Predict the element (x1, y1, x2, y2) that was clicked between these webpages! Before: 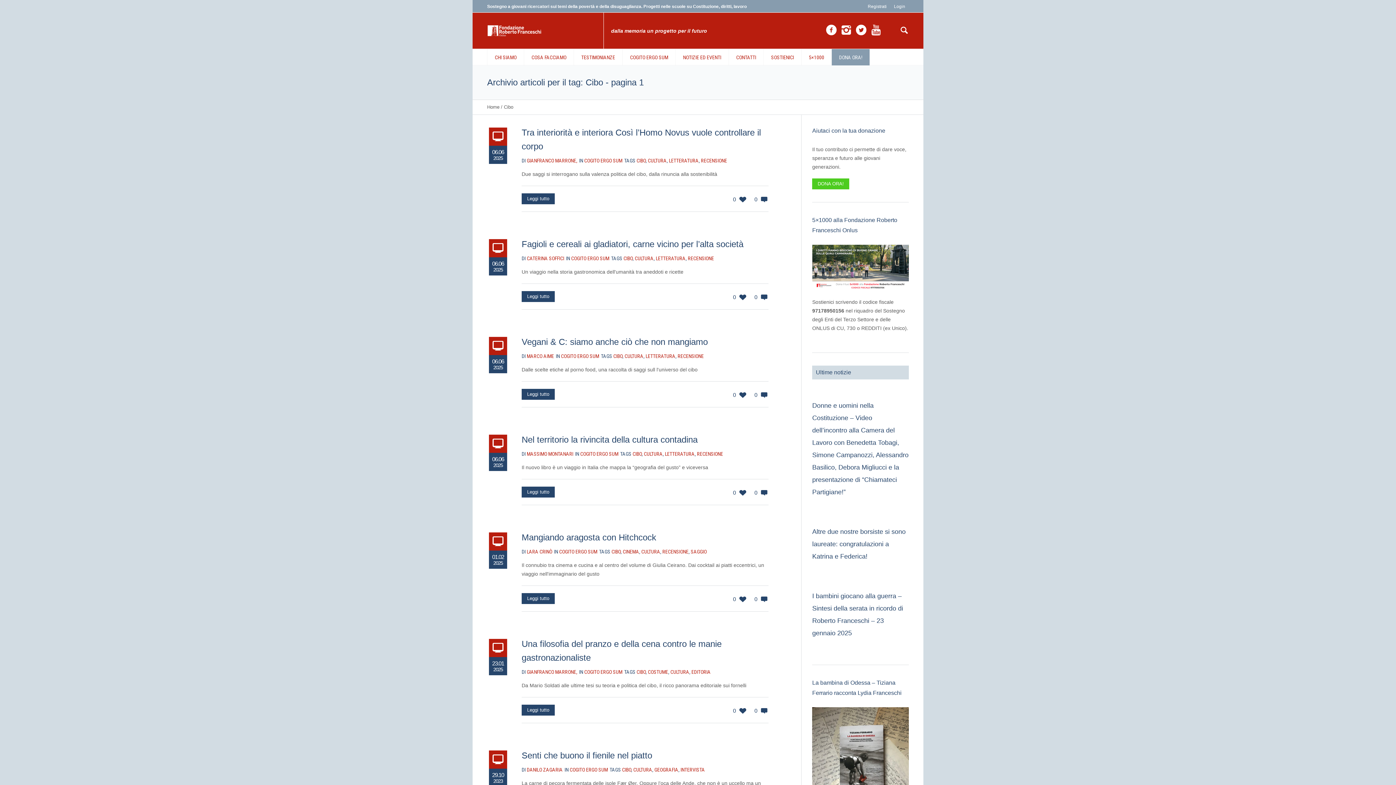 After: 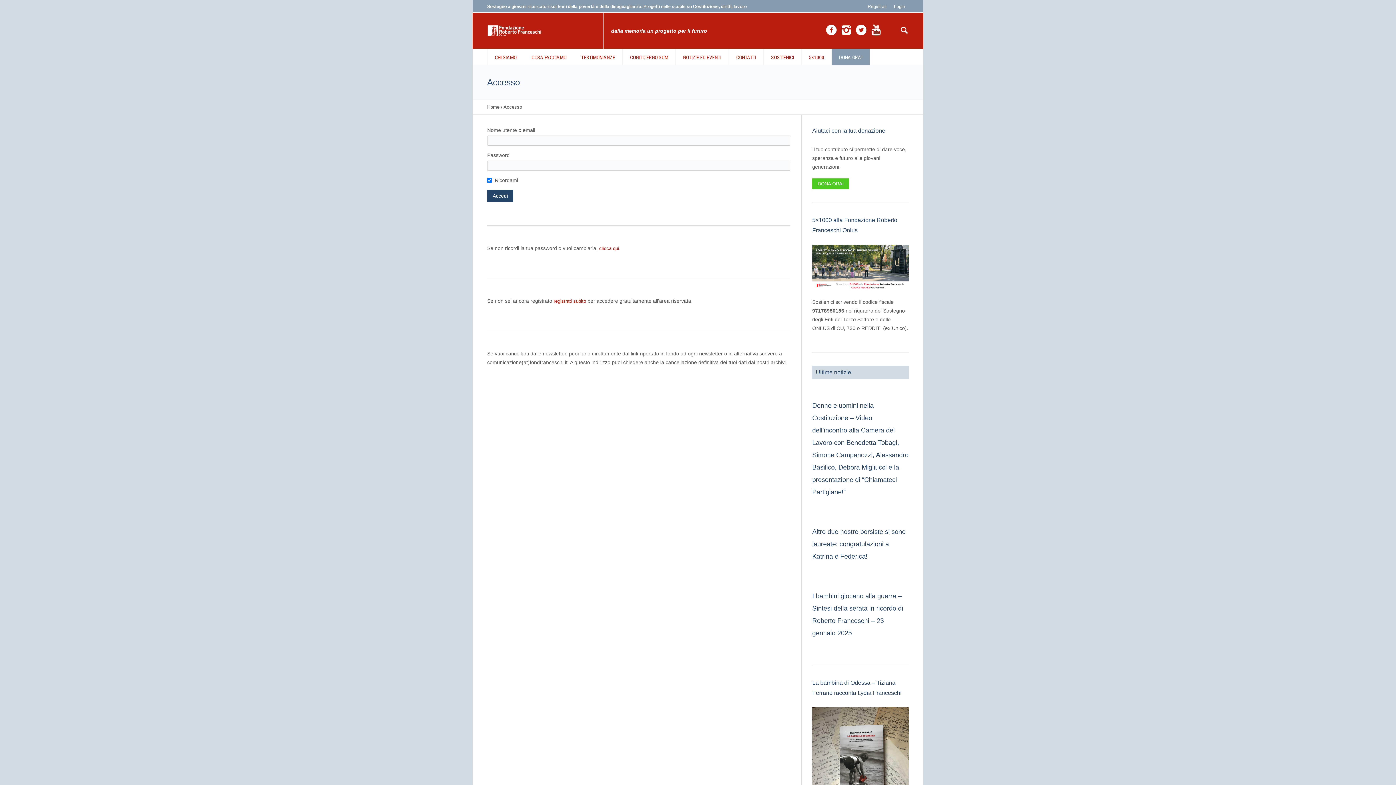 Action: label: Leggi tutto bbox: (521, 291, 554, 302)